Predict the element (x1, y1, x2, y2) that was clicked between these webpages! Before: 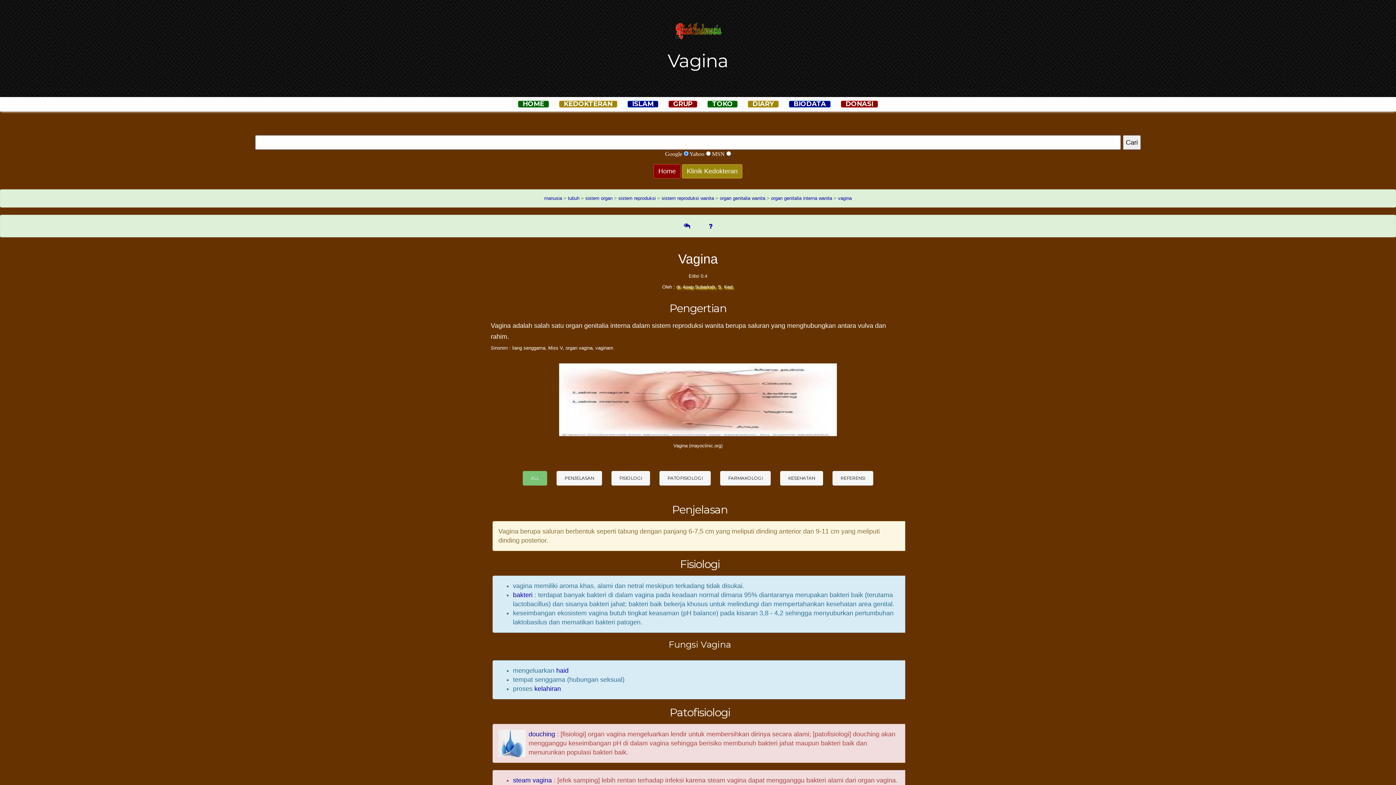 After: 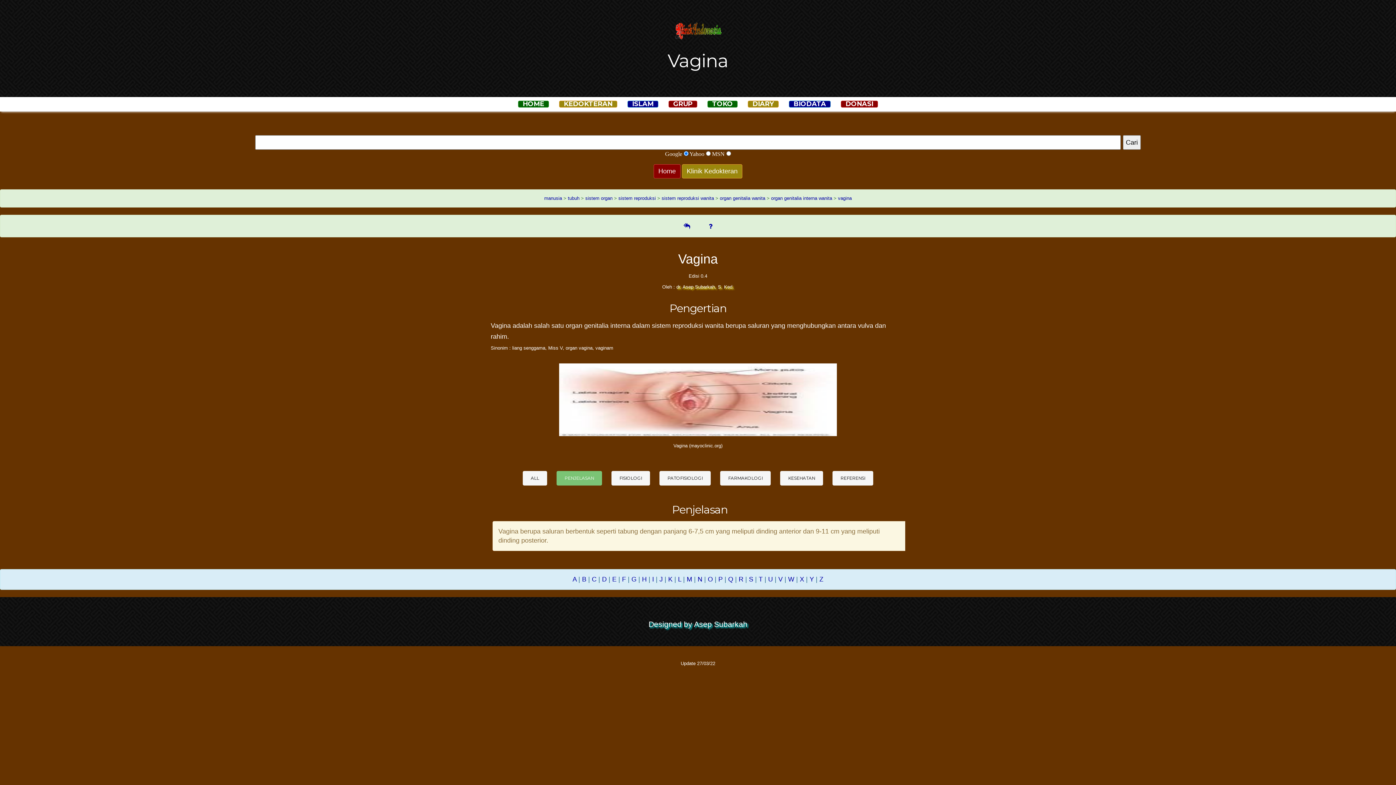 Action: label: PENJELASAN bbox: (556, 471, 602, 485)